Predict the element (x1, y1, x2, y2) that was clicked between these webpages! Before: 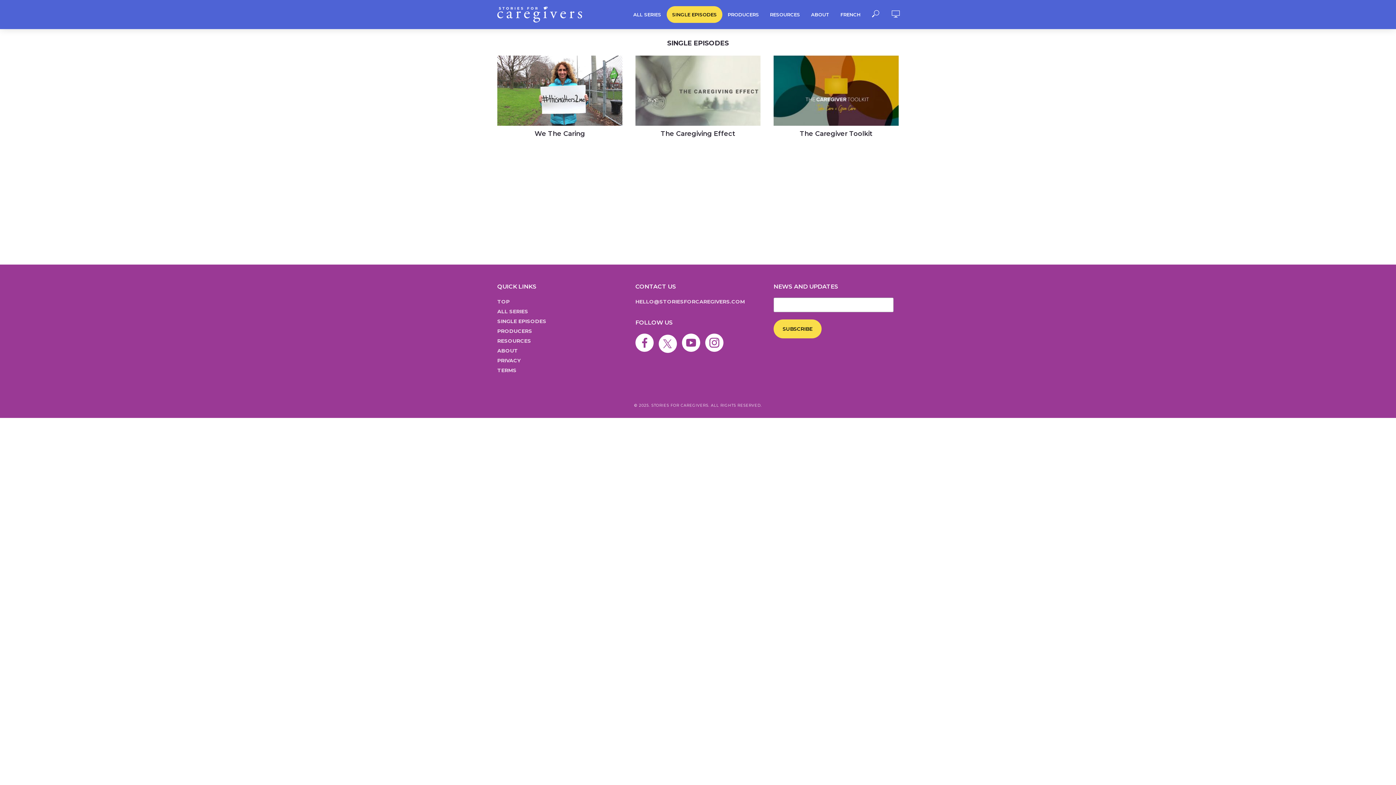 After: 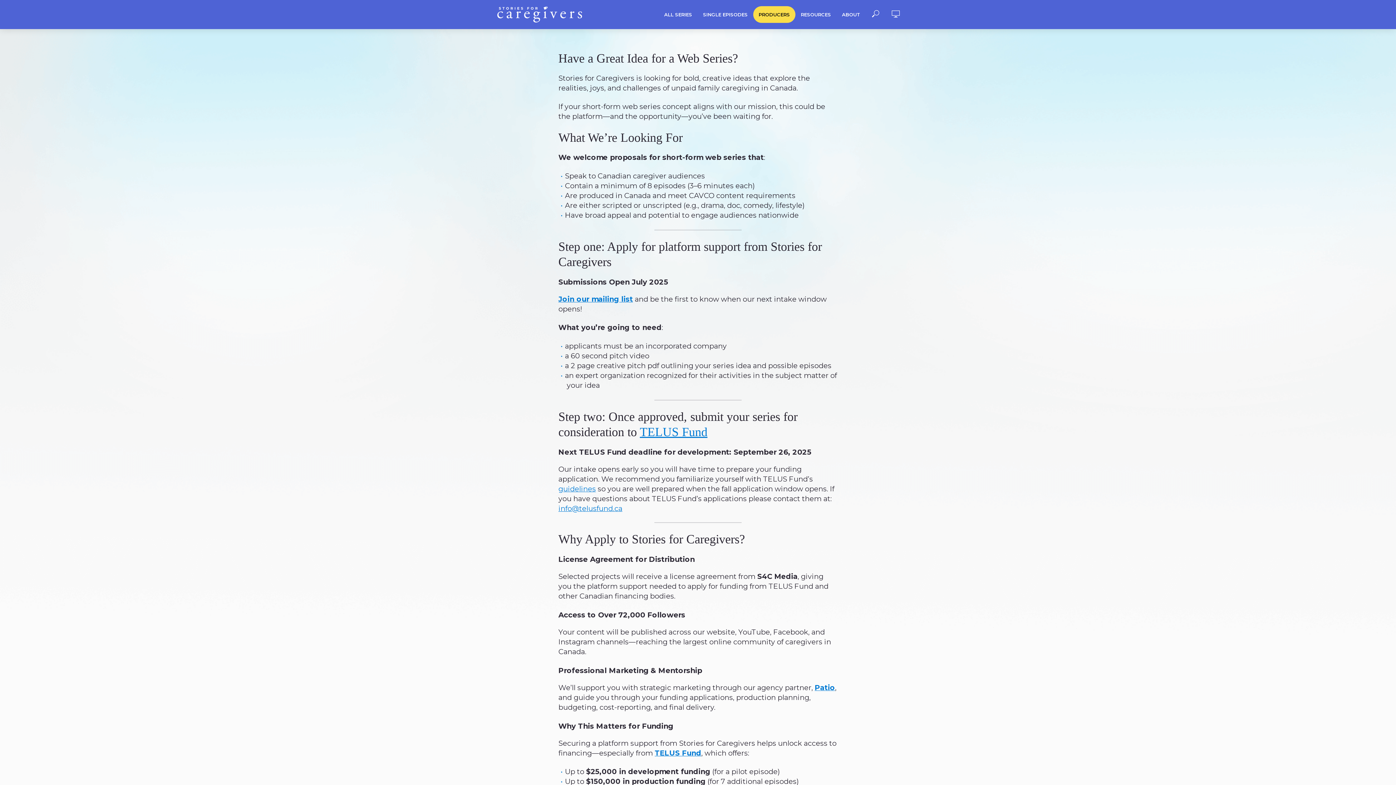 Action: label: PRODUCERS bbox: (497, 328, 532, 334)